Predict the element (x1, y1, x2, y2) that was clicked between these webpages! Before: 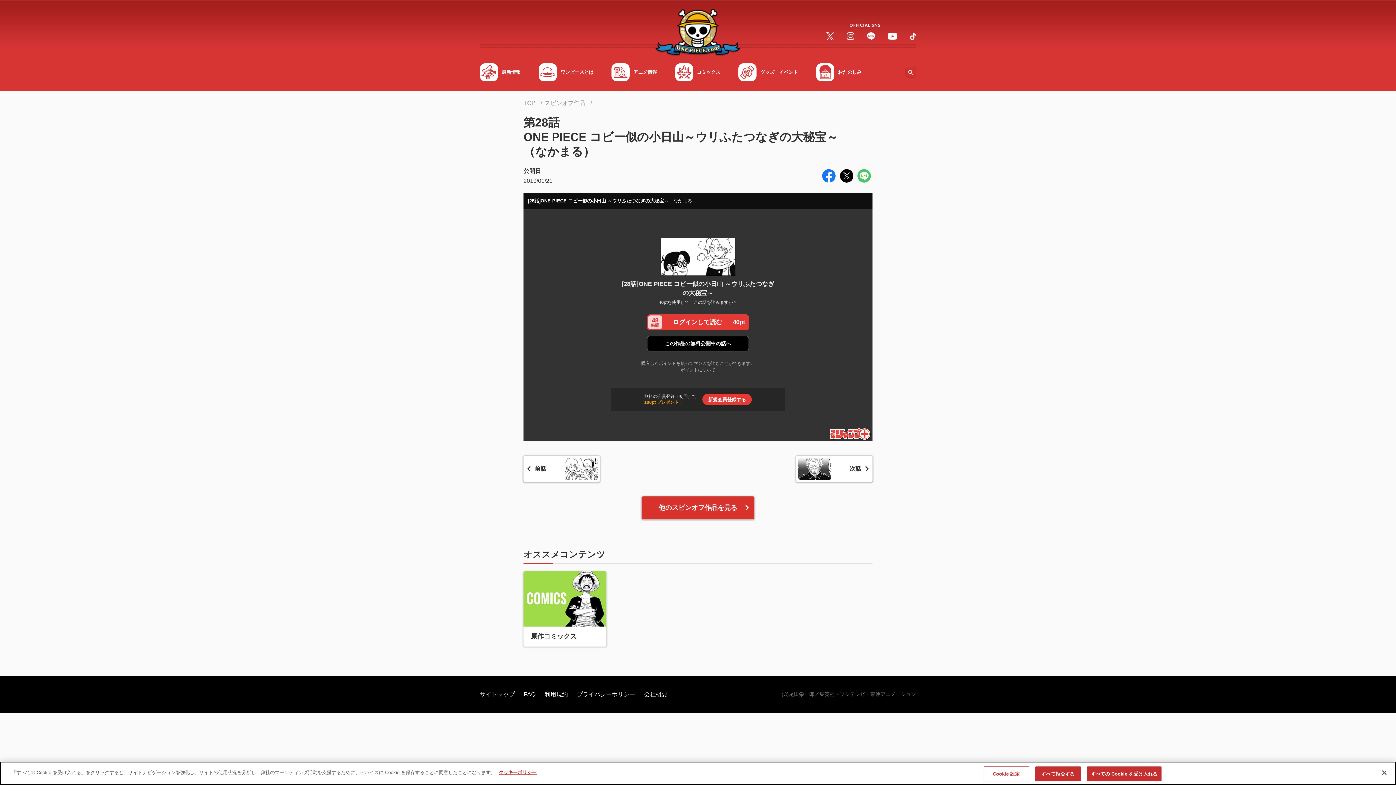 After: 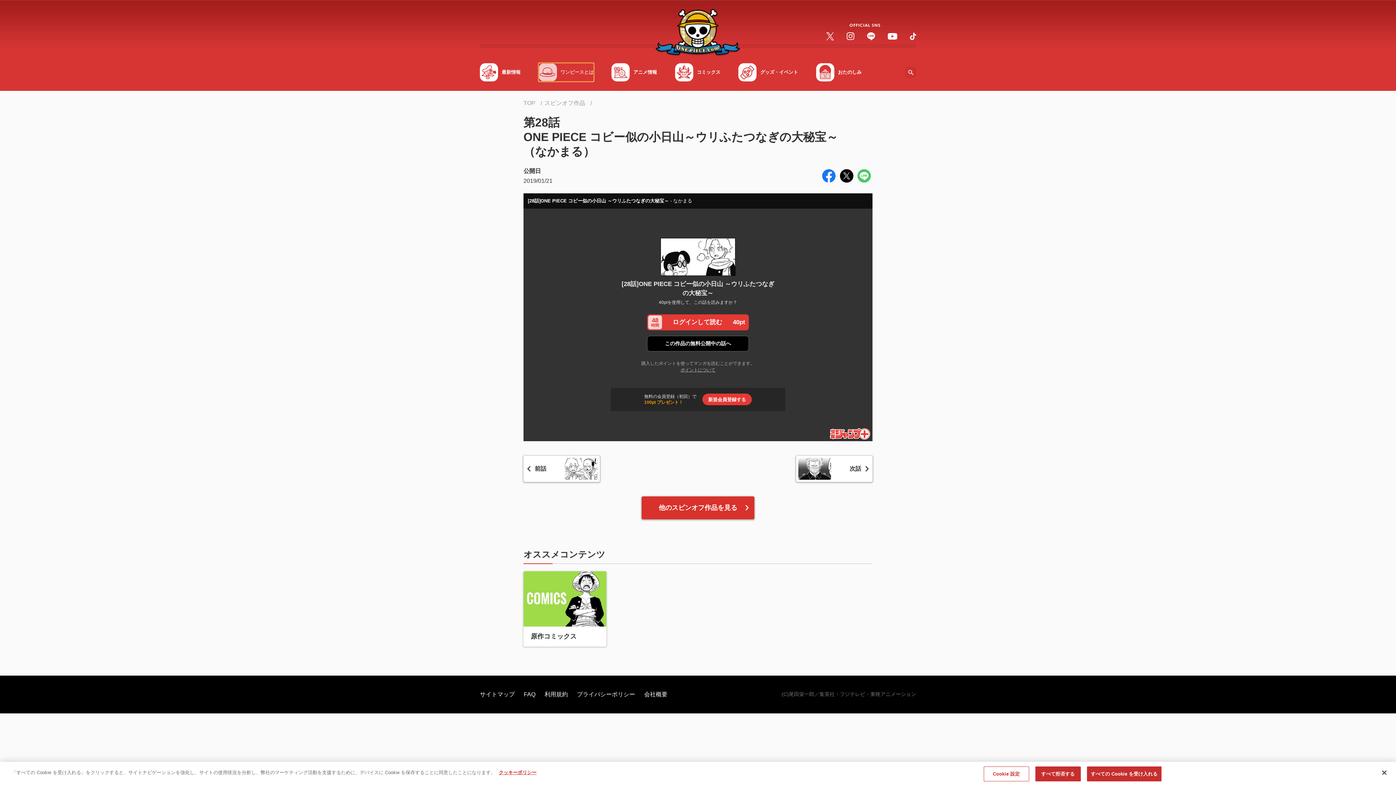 Action: label: ワンピースとは bbox: (538, 63, 593, 81)